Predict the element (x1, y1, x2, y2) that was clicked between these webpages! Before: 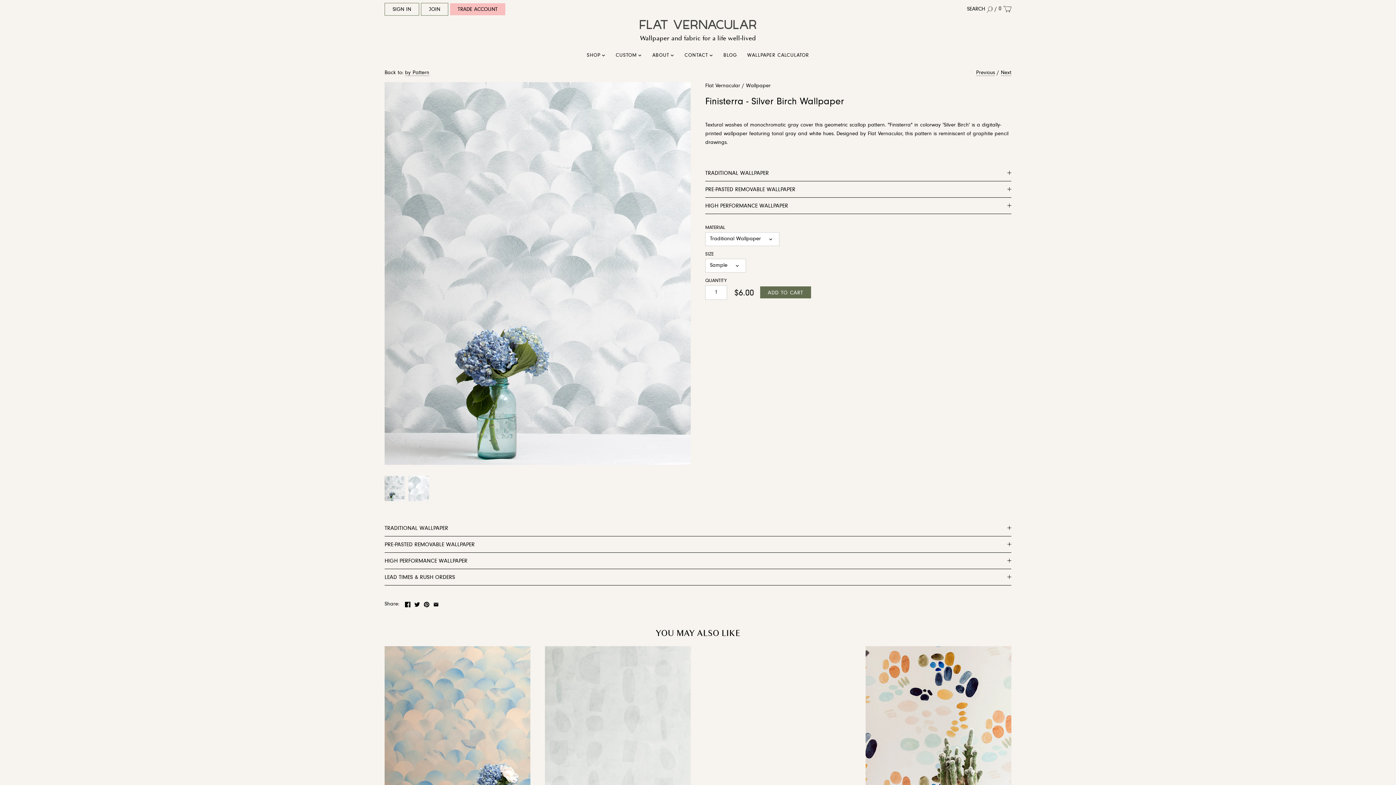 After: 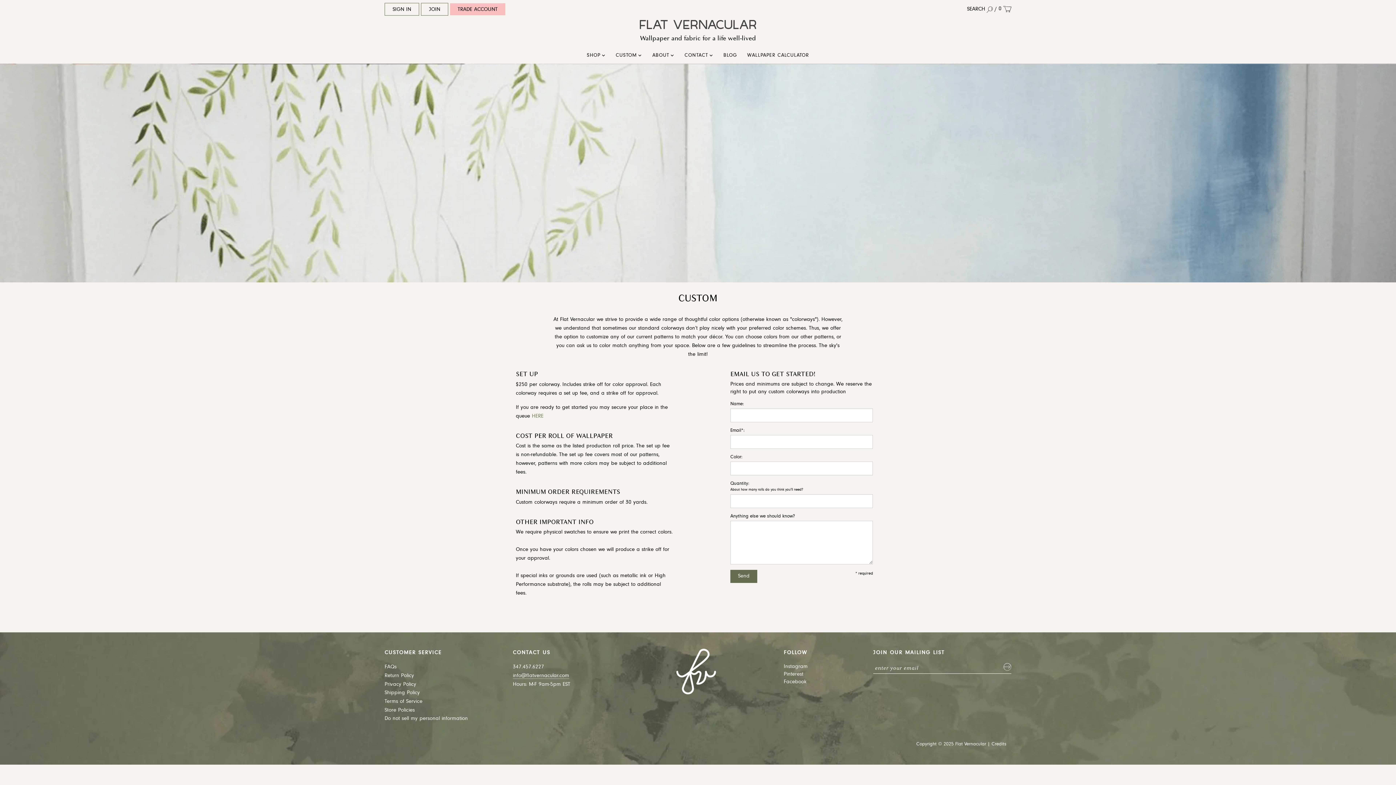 Action: label: CUSTOM bbox: (610, 48, 642, 63)